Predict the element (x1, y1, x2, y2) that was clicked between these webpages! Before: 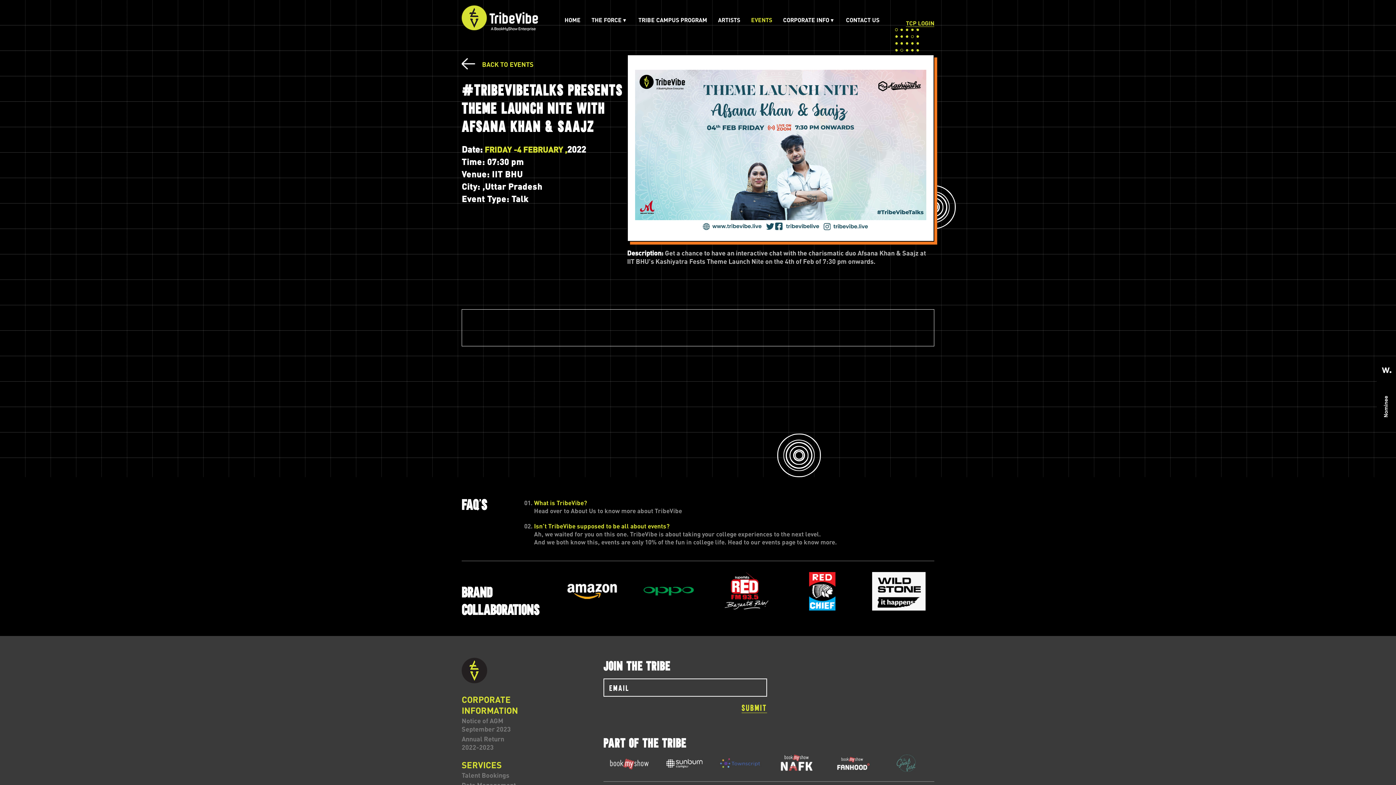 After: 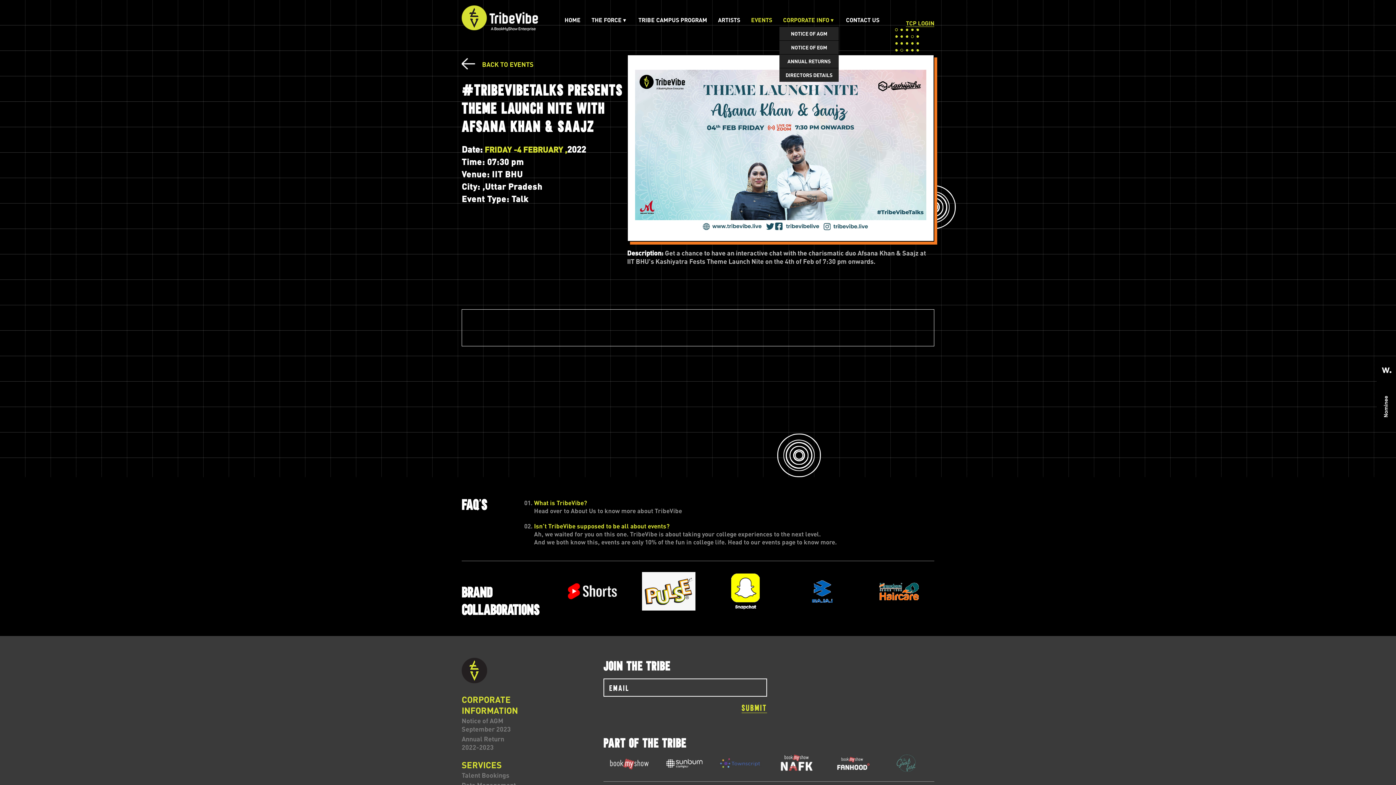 Action: bbox: (779, 12, 838, 26) label: CORPORATE INFO